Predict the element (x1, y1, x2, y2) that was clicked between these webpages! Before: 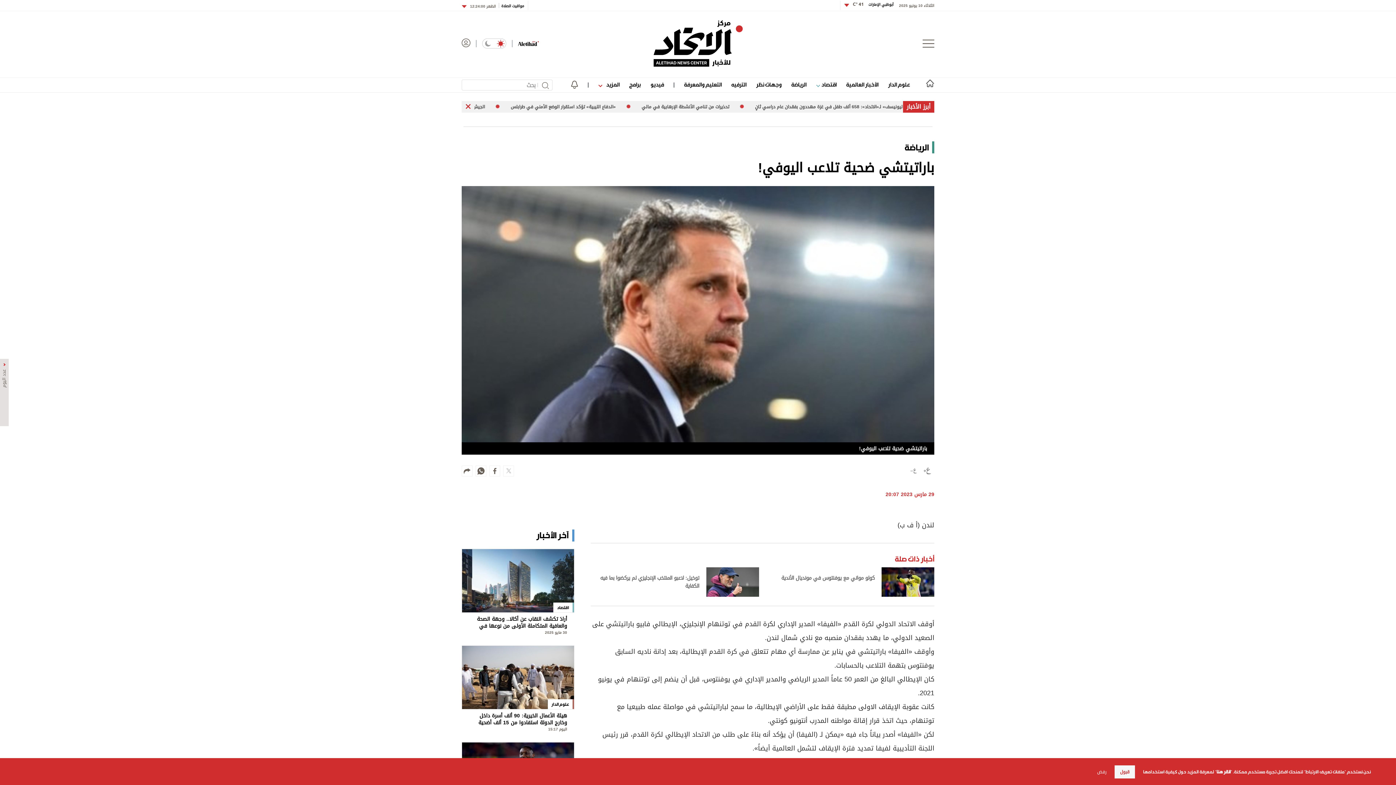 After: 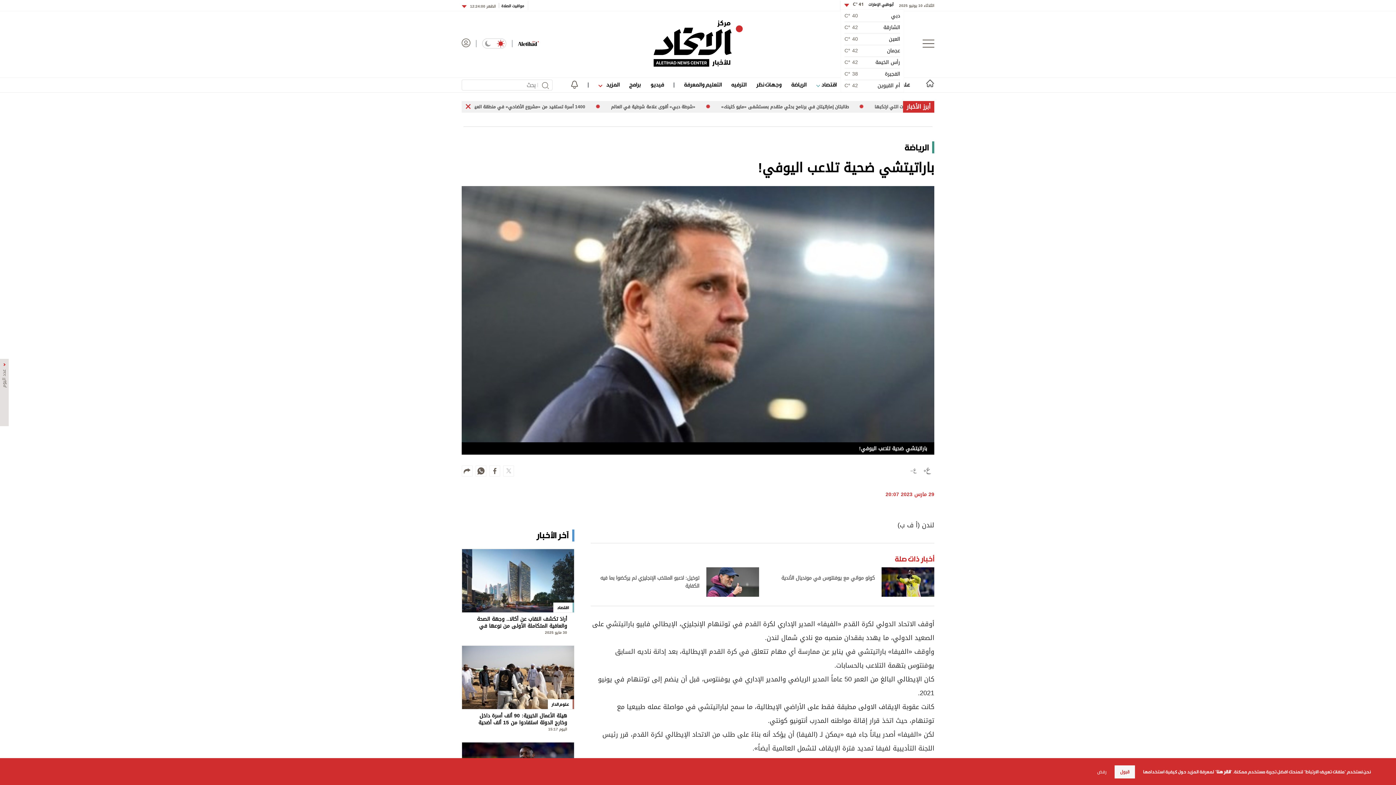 Action: bbox: (840, 5, 853, 6)